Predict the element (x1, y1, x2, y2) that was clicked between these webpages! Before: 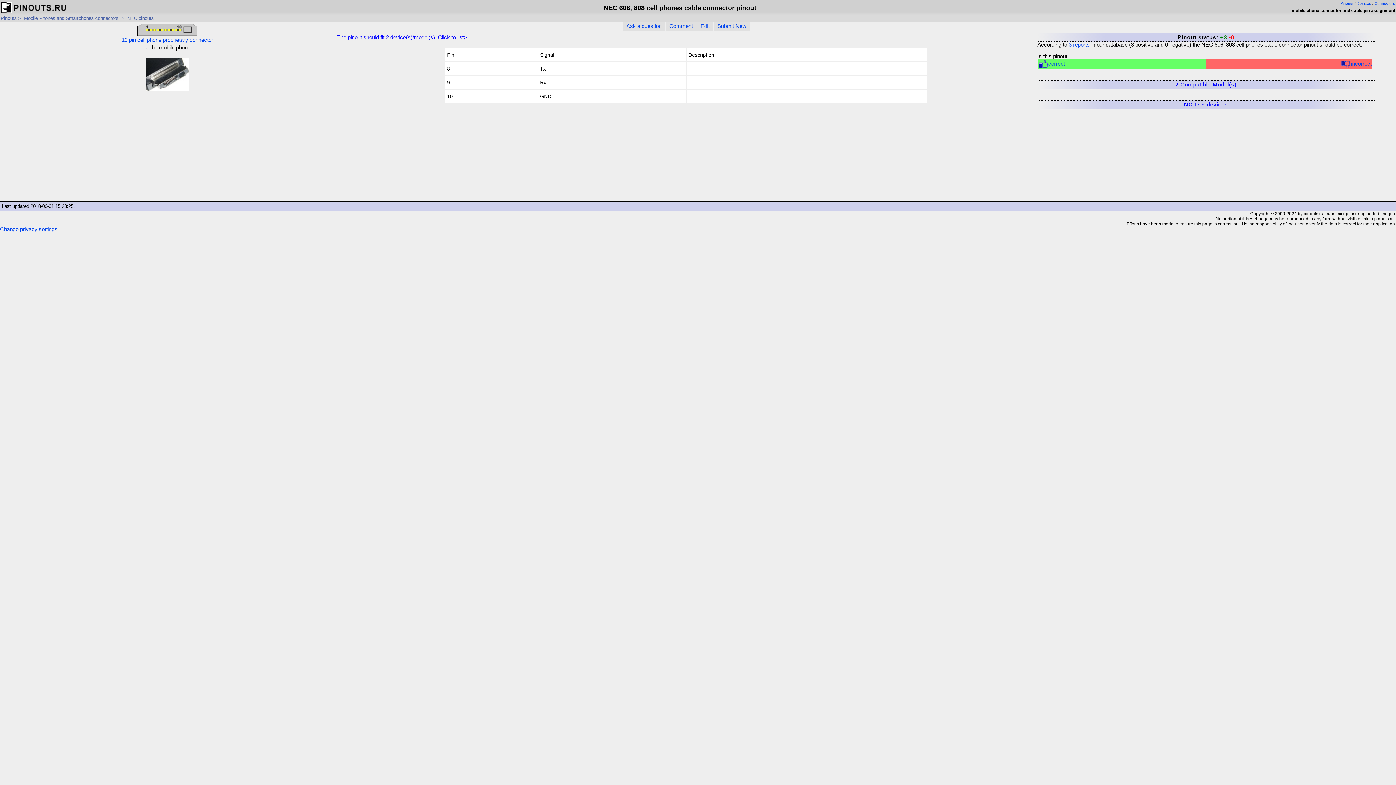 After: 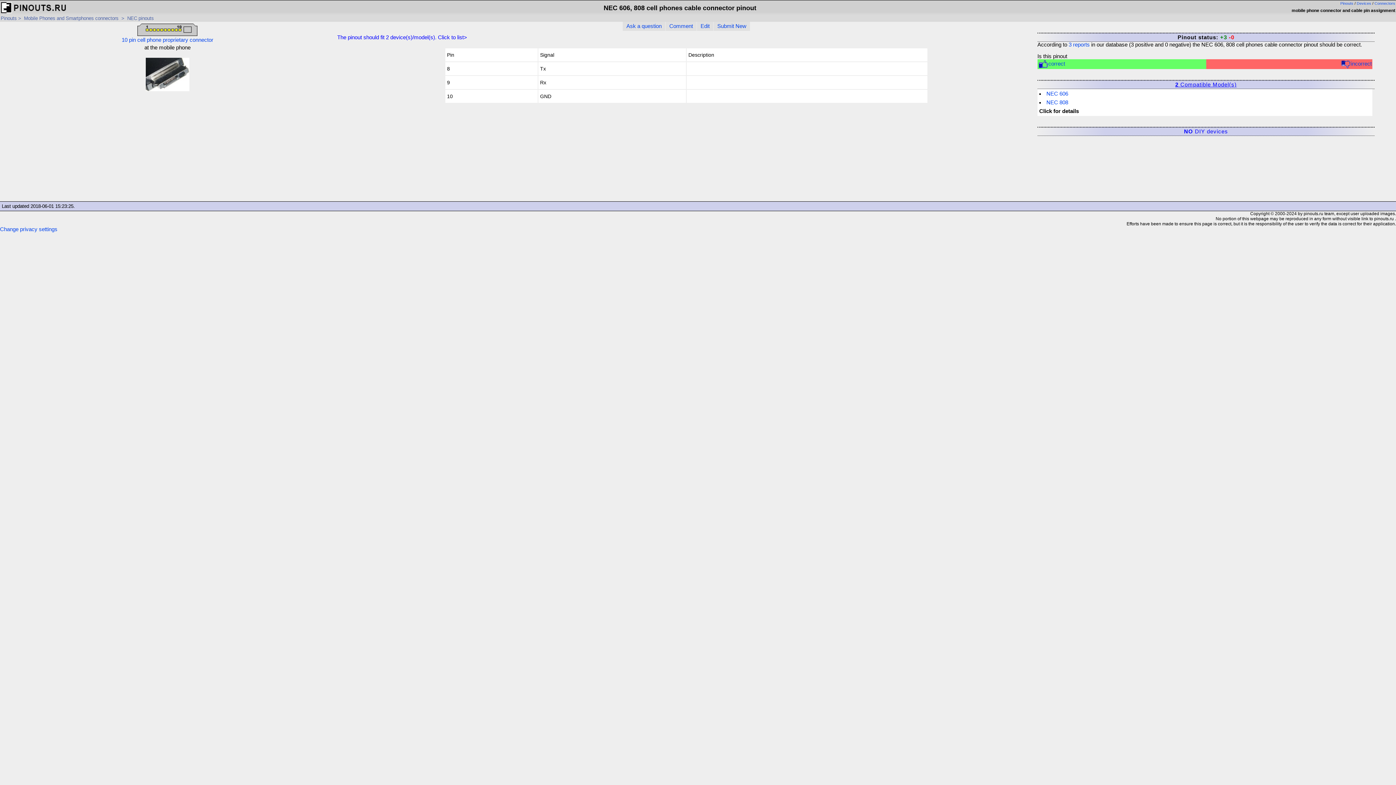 Action: bbox: (1038, 81, 1373, 87) label: 2 Compatible Model(s)